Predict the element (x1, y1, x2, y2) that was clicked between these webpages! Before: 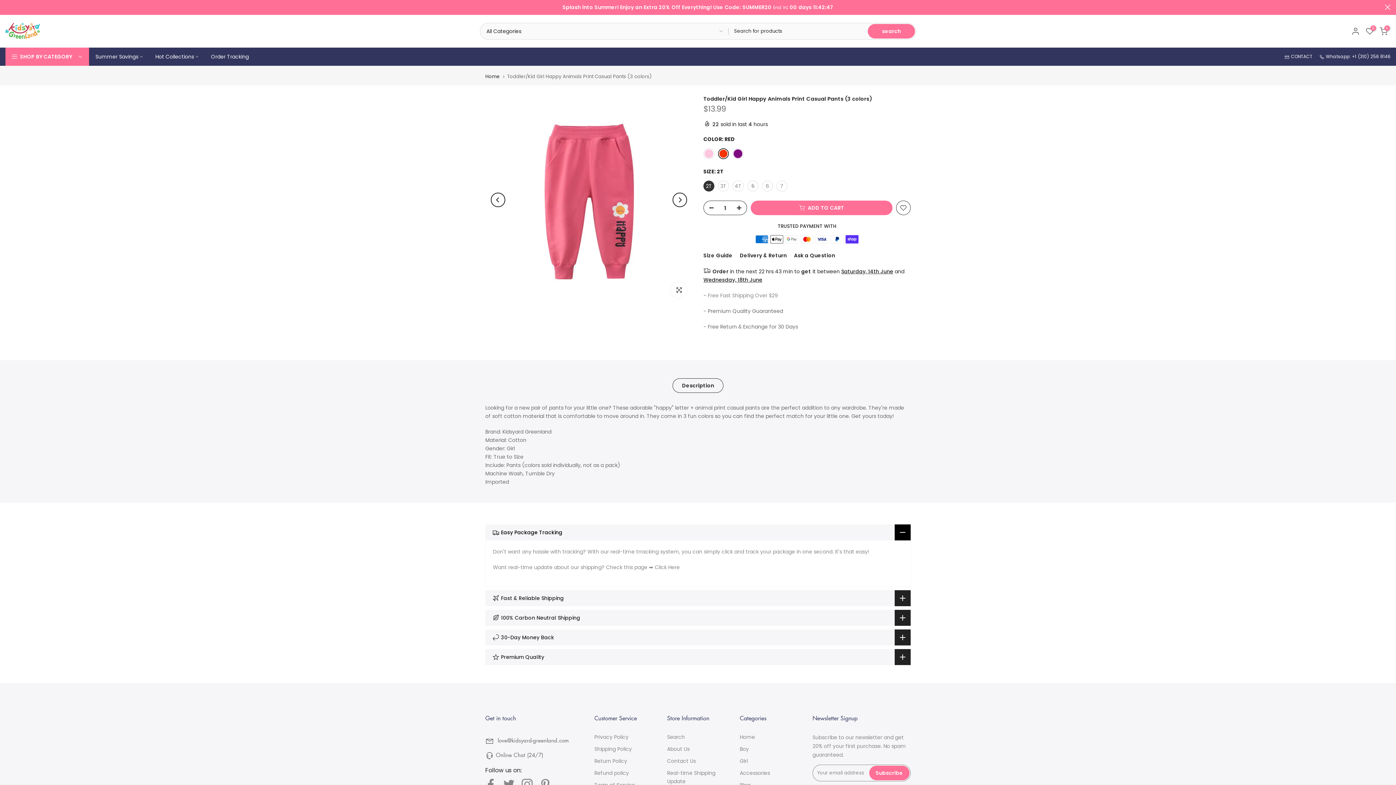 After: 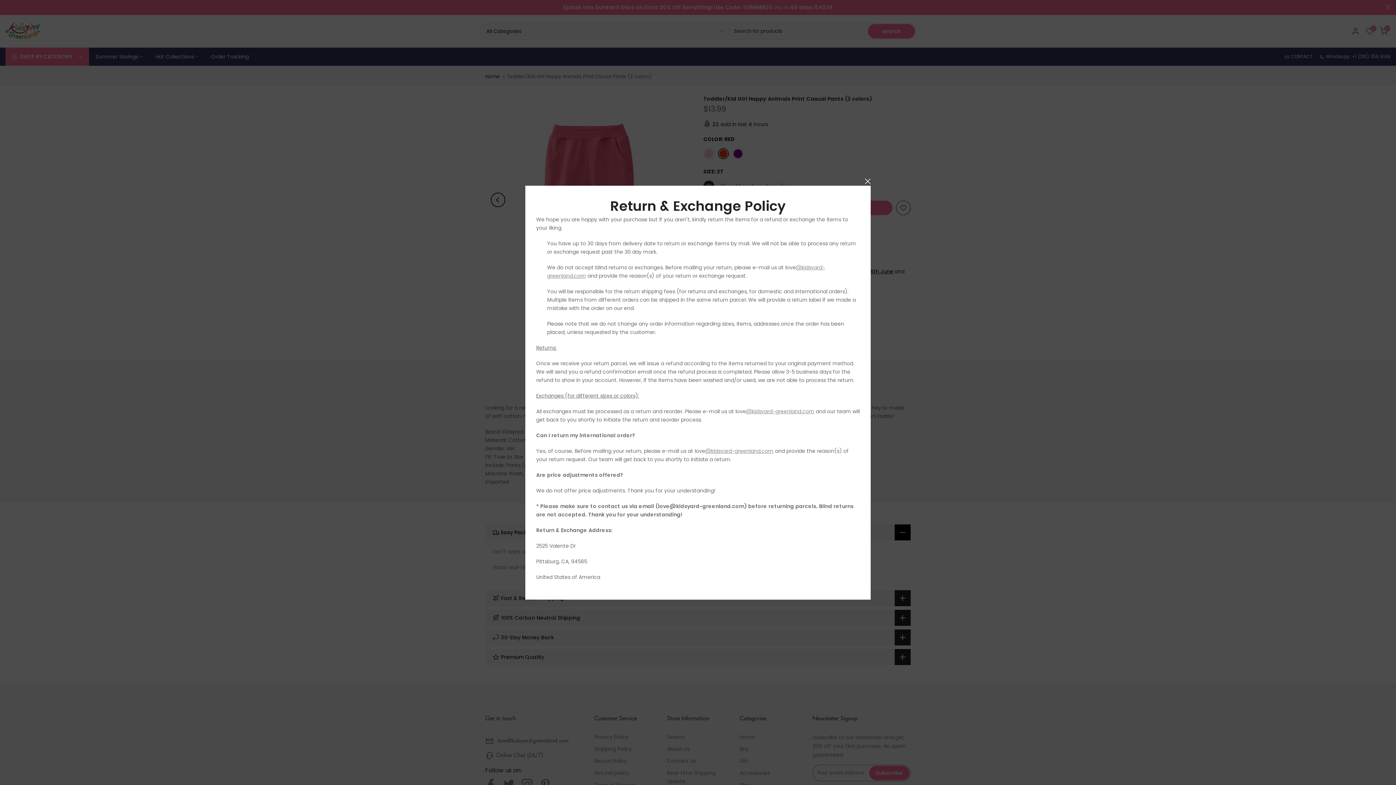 Action: bbox: (740, 252, 786, 259) label: Delivery & Return